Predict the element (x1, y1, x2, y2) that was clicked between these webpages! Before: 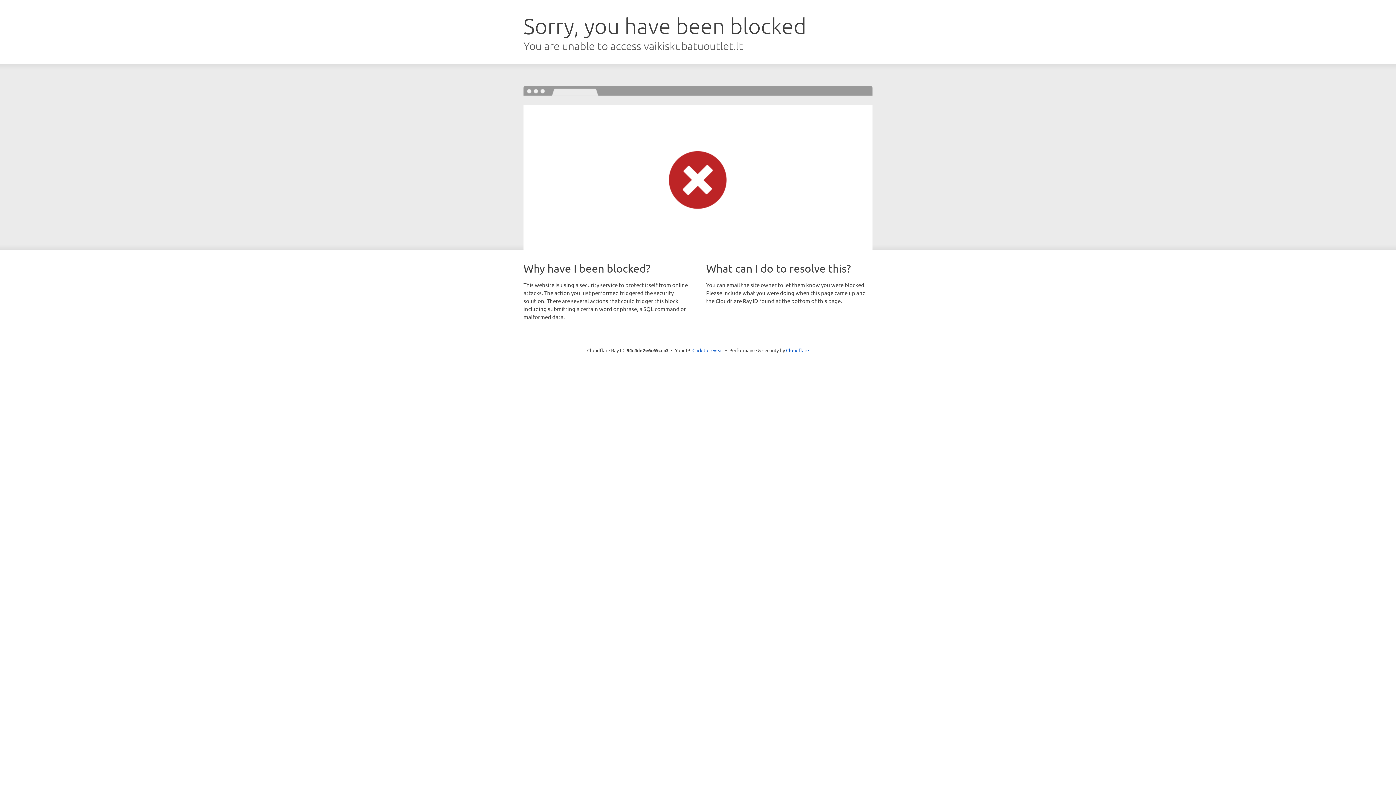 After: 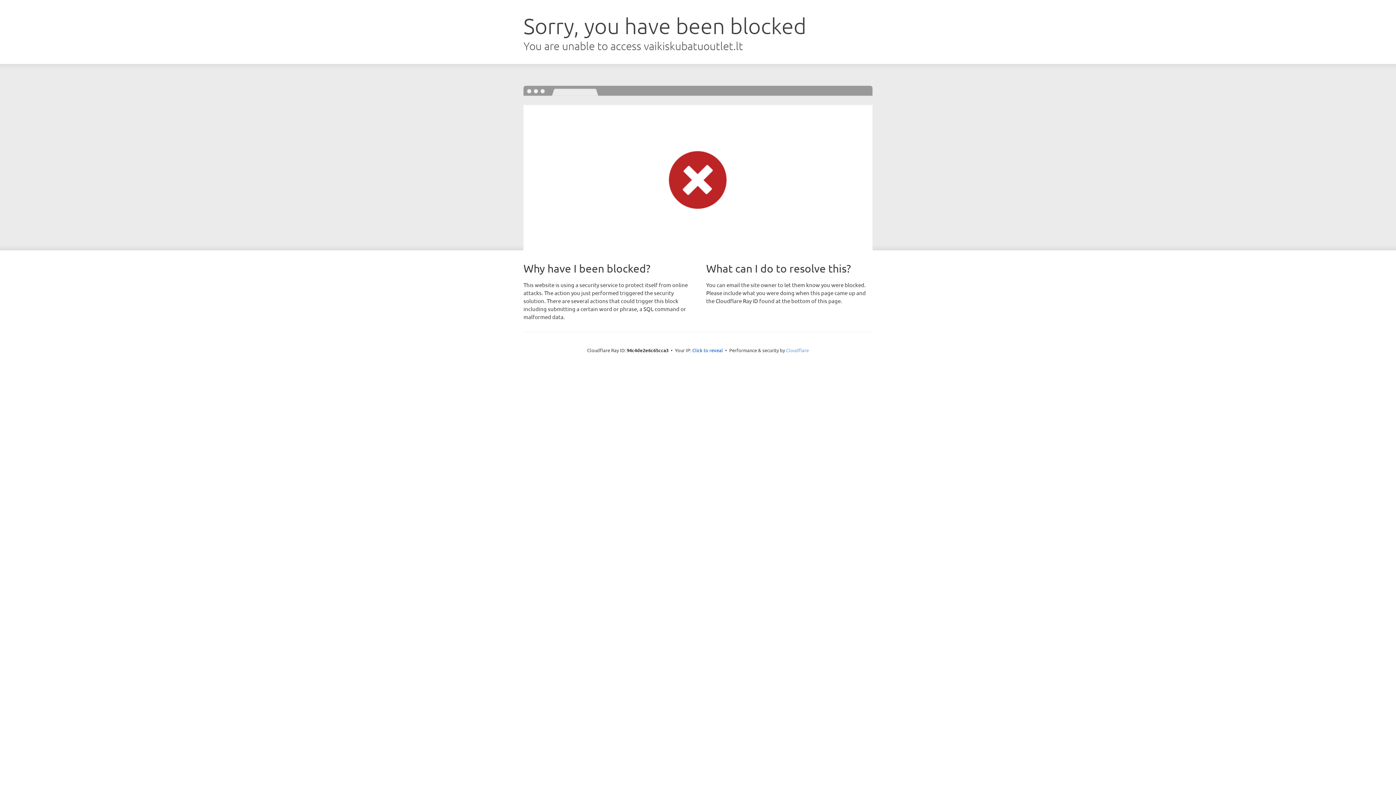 Action: label: Cloudflare bbox: (786, 347, 809, 353)